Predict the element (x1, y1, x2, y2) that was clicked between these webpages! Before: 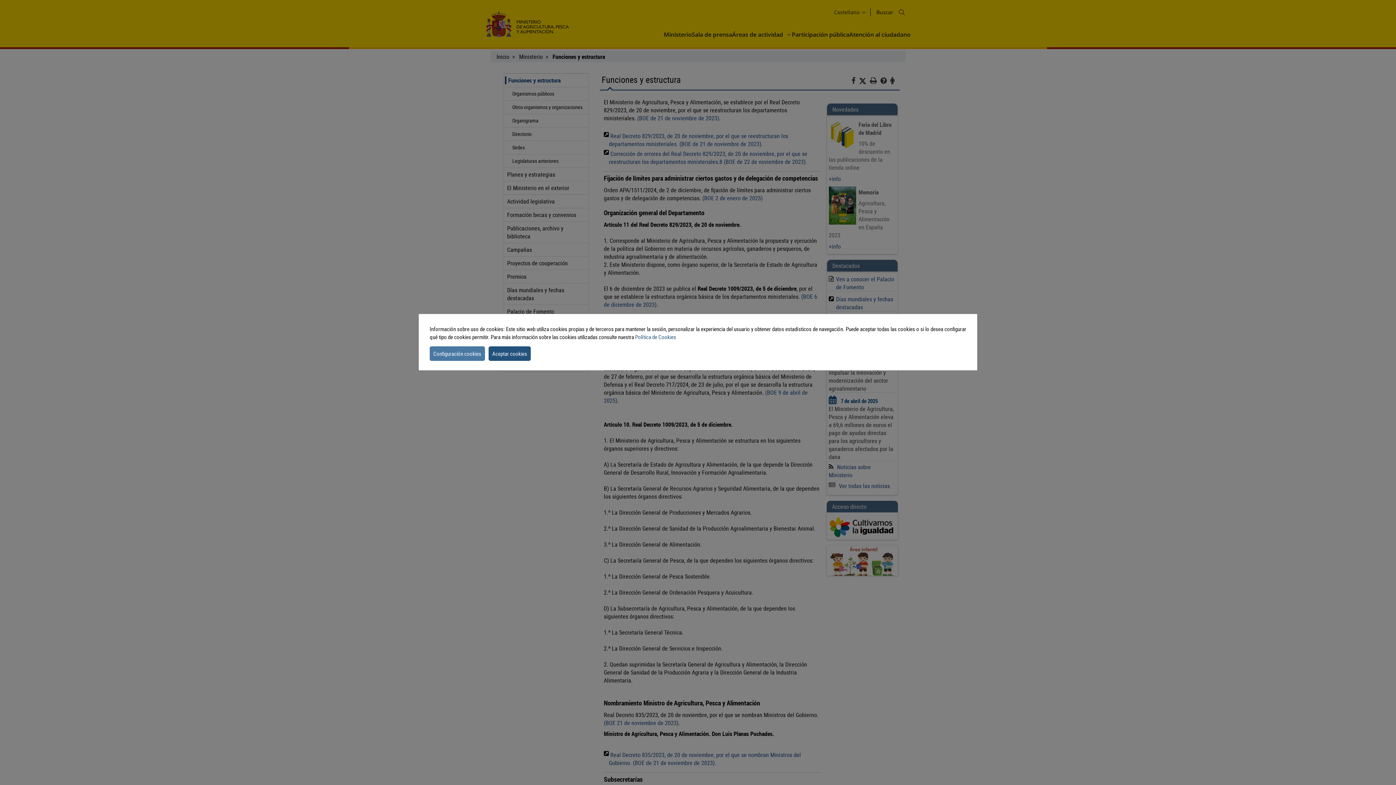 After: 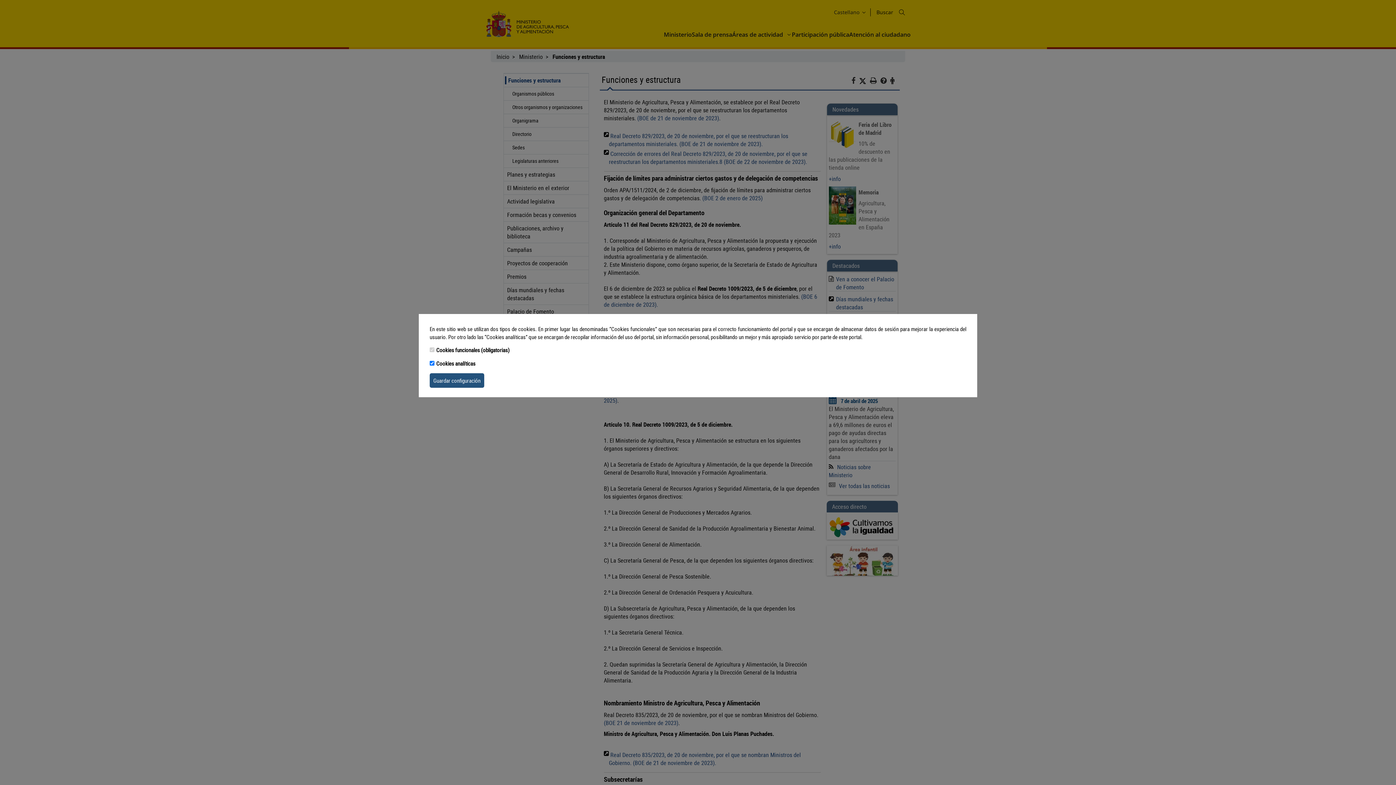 Action: bbox: (429, 346, 485, 360) label: settins cookie message